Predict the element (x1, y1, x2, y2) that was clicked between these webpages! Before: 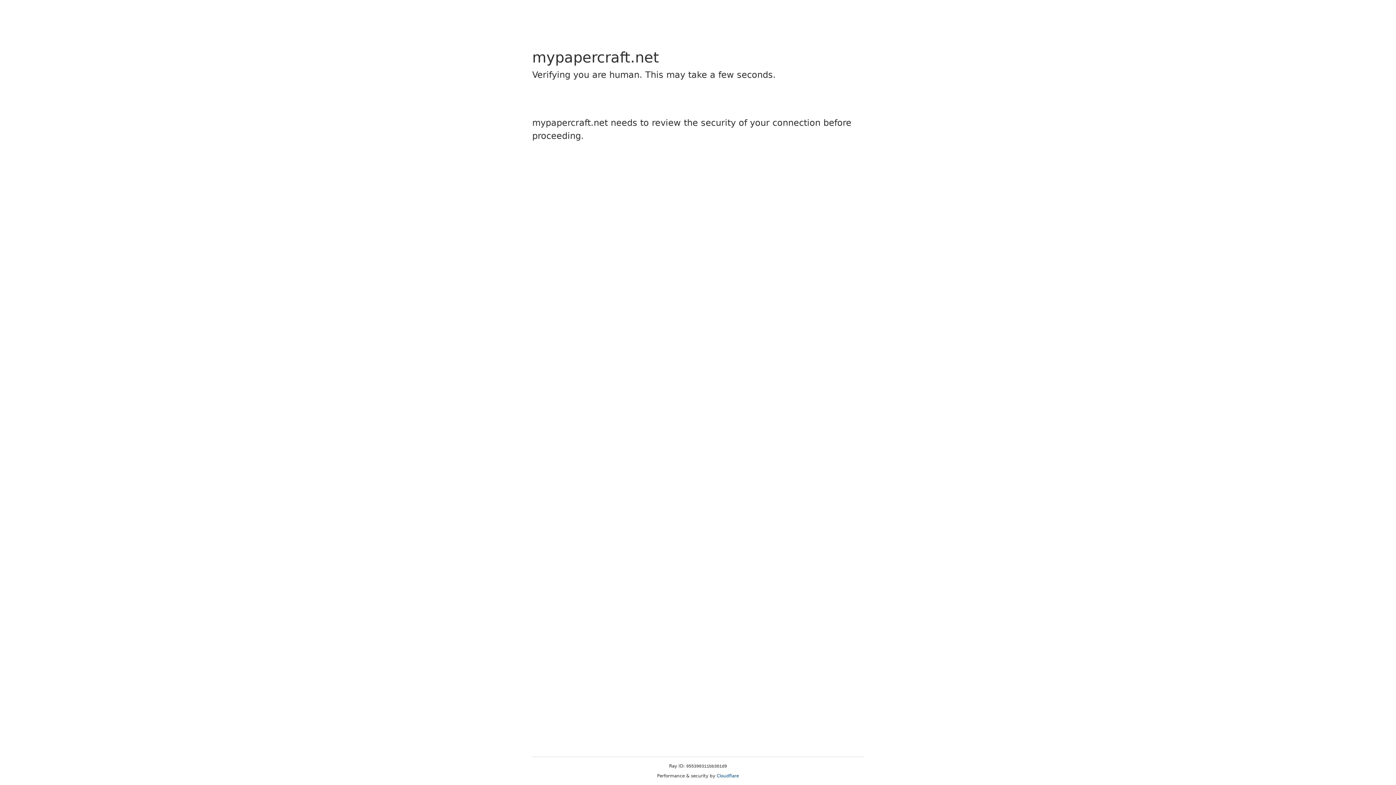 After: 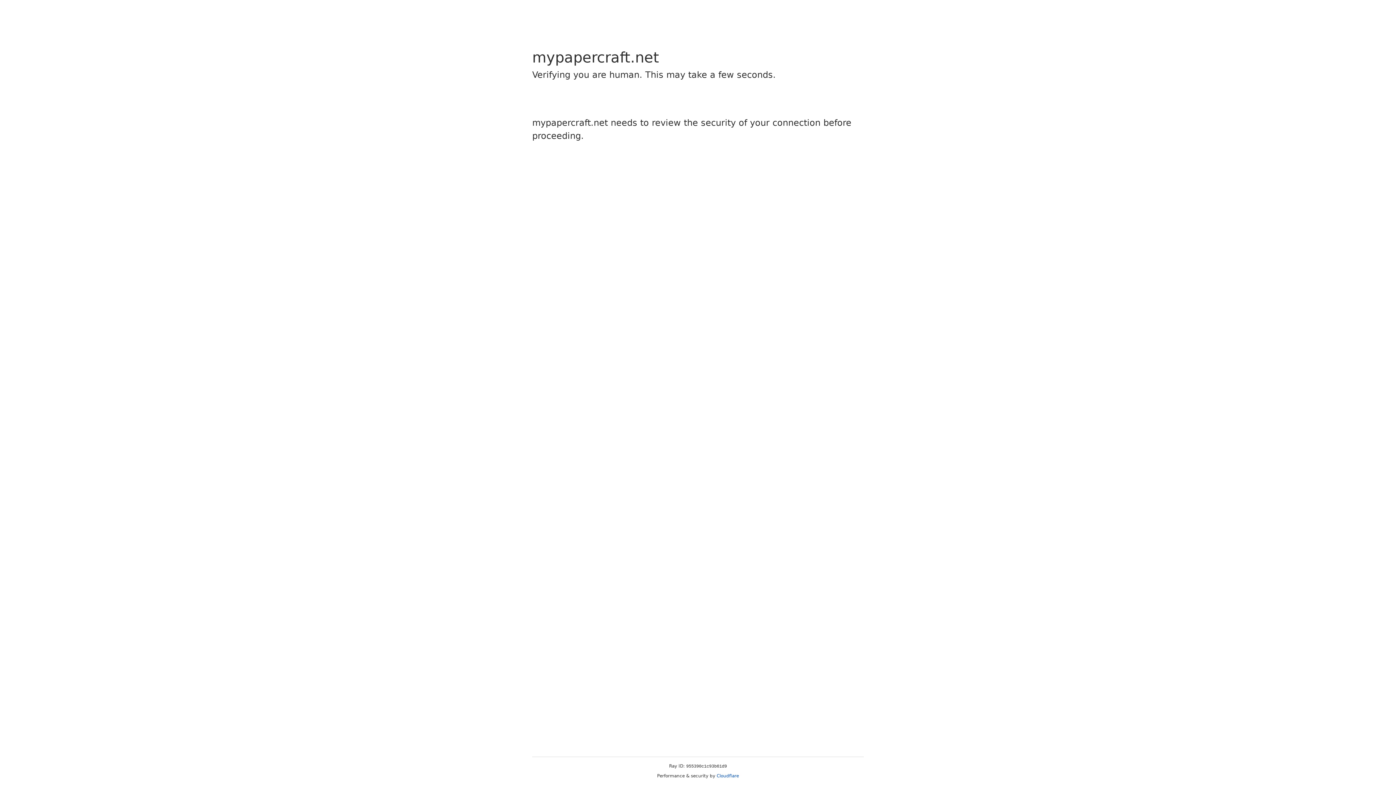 Action: label: Cloudflare bbox: (716, 773, 739, 778)